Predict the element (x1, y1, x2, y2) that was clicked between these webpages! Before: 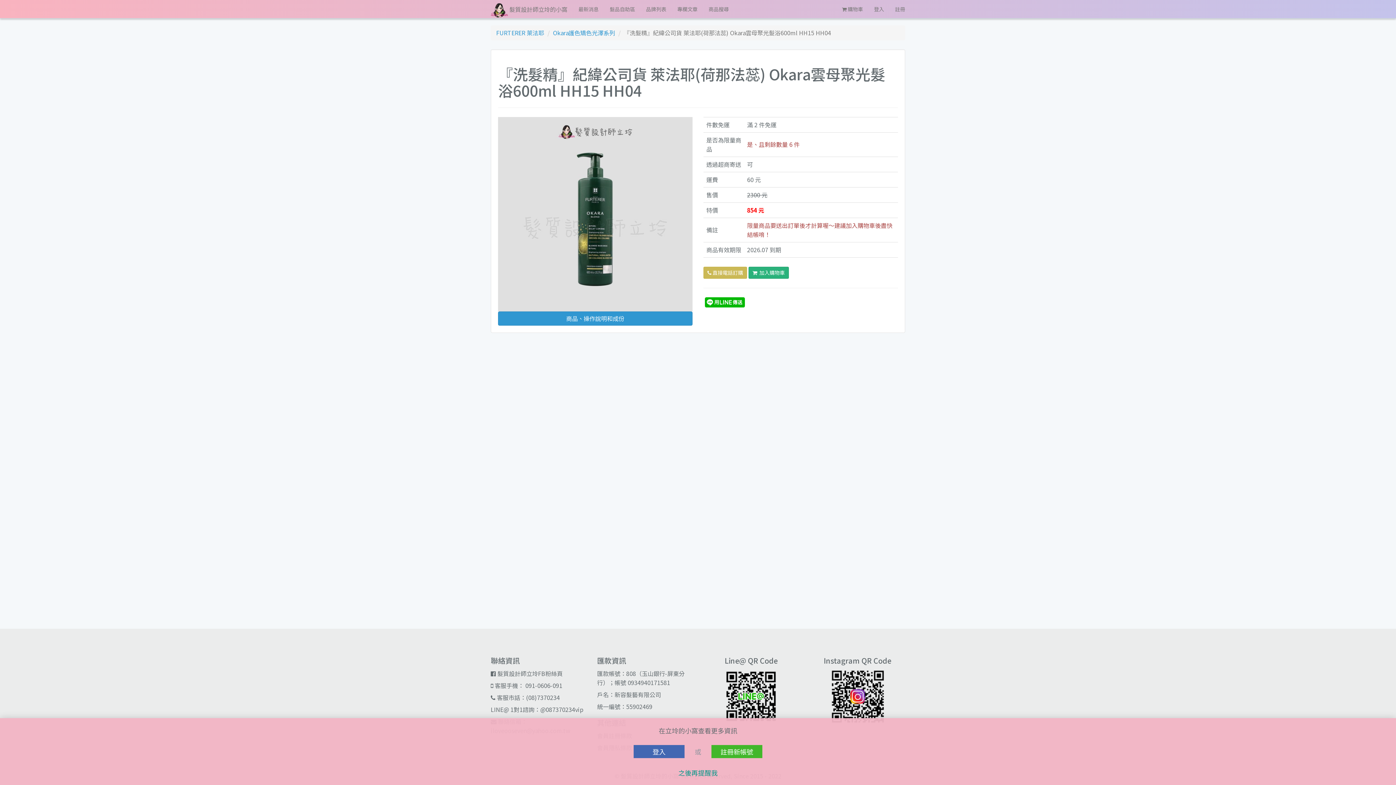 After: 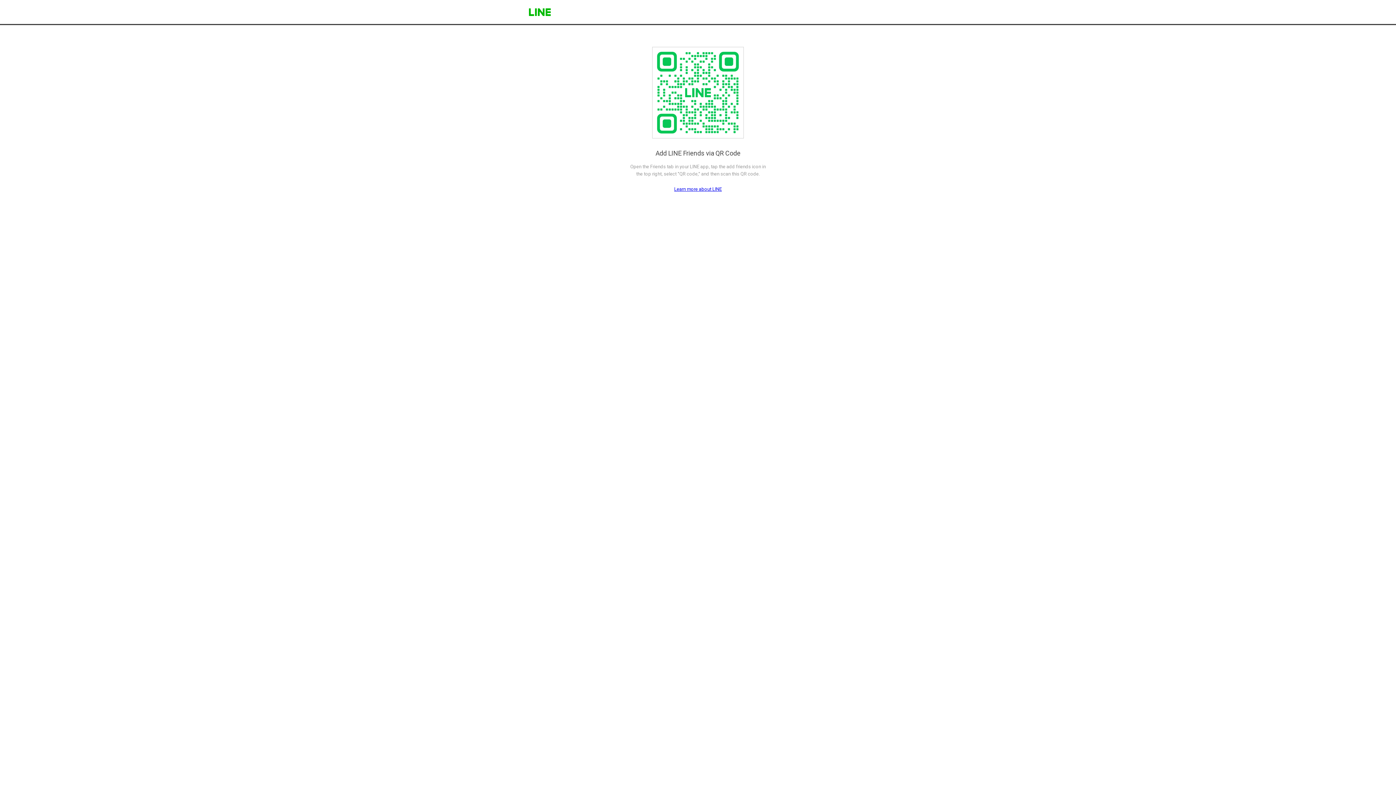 Action: label: LINE@ 1對1諮詢：@087370234vip bbox: (490, 705, 583, 714)